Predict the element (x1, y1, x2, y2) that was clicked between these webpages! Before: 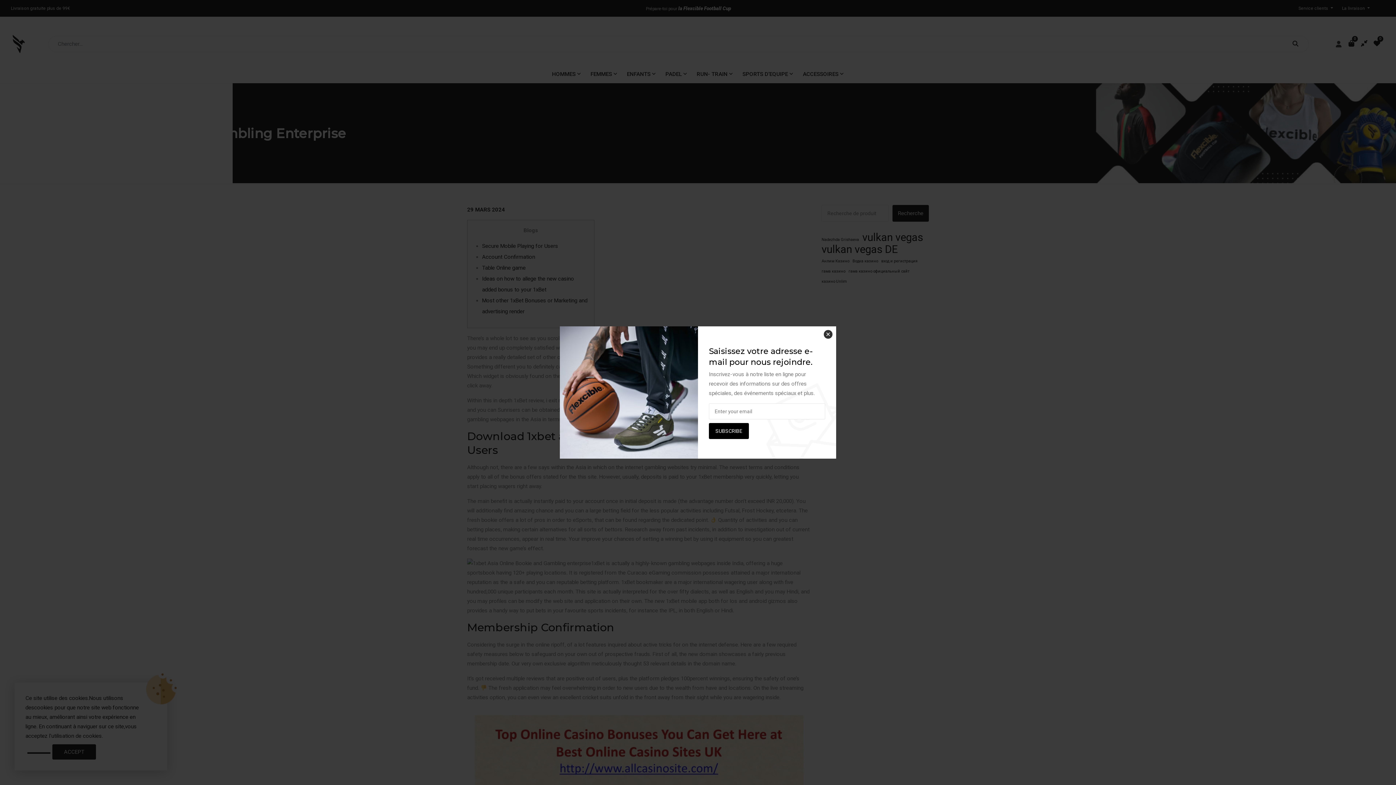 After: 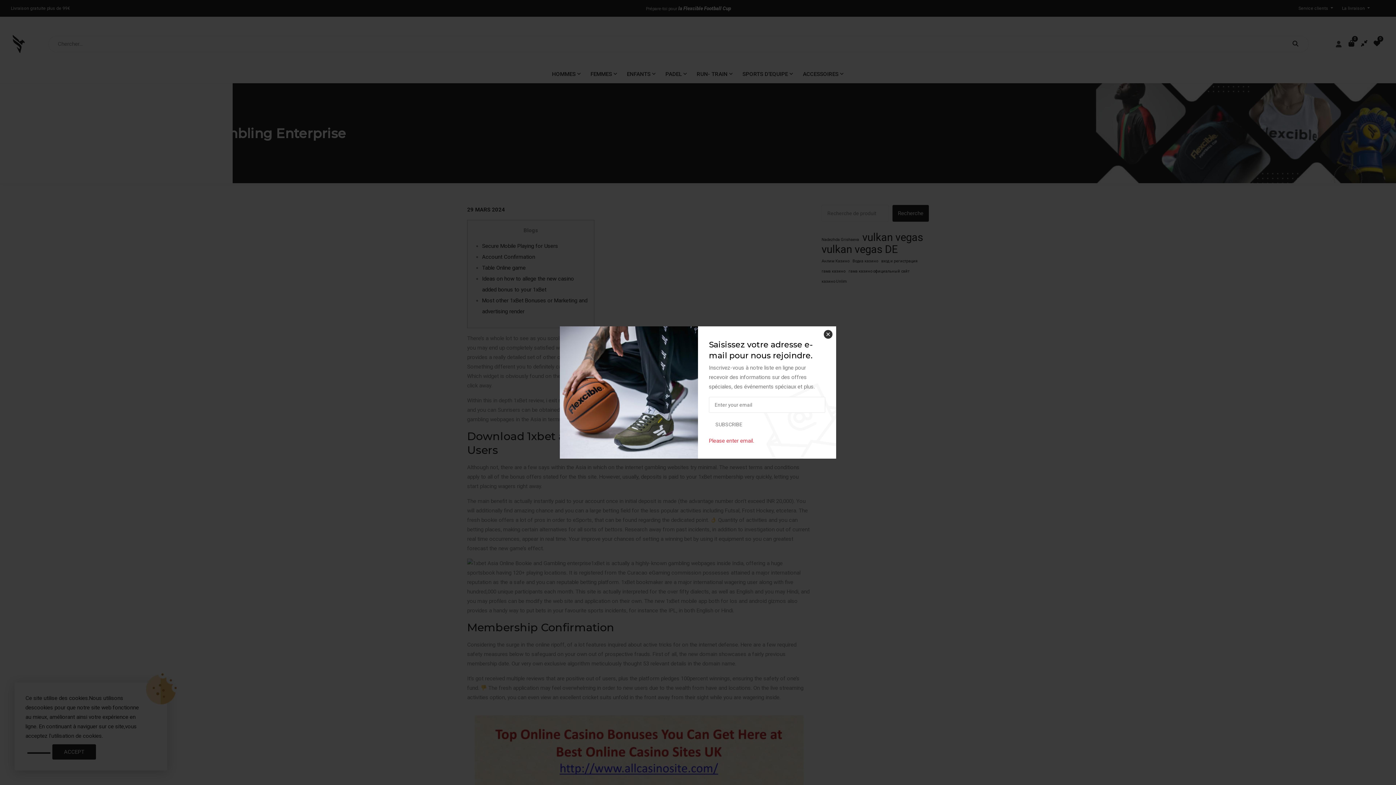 Action: bbox: (709, 423, 749, 439) label: SUBSCRIBE